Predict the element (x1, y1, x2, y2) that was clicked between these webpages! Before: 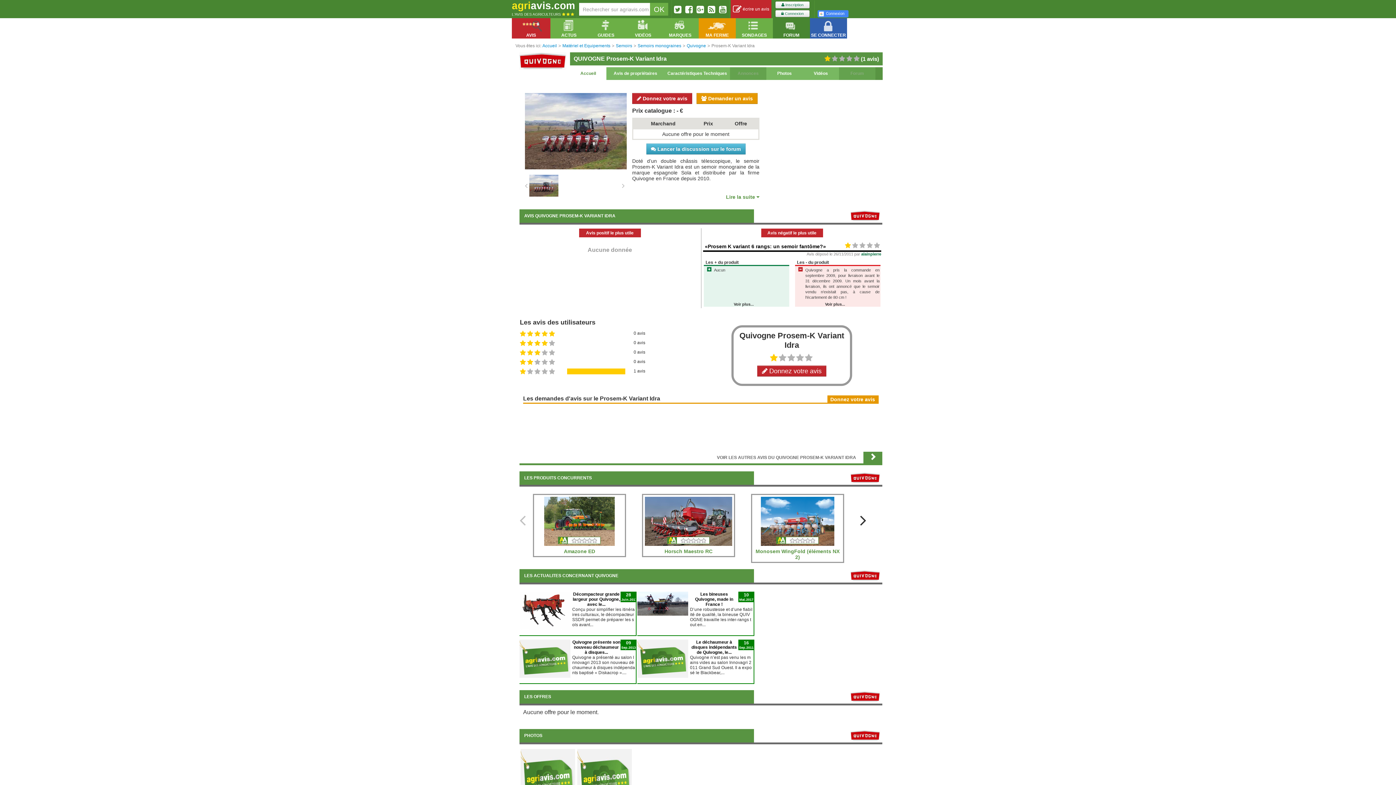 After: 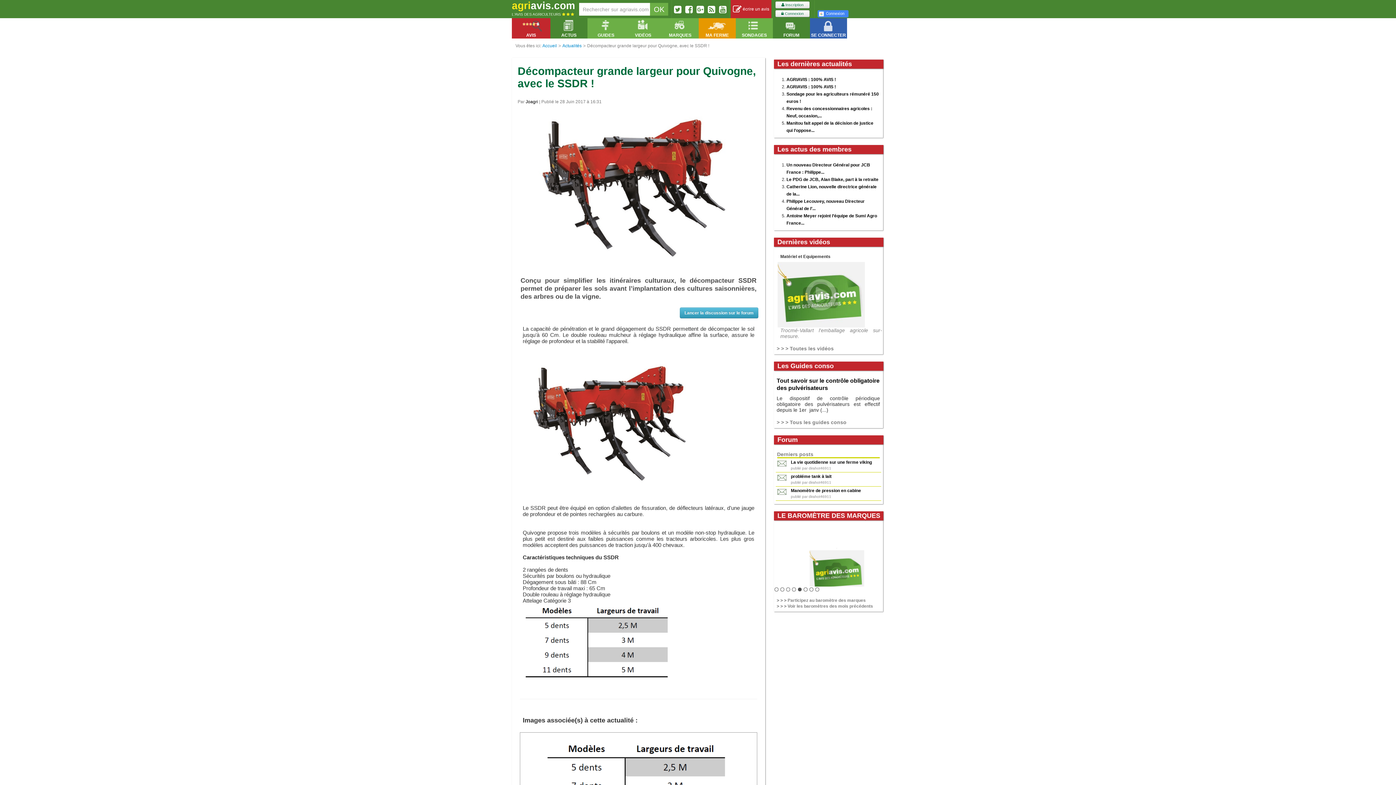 Action: label: Décompacteur grande largeur pour Quivogne, avec le... bbox: (572, 592, 620, 607)